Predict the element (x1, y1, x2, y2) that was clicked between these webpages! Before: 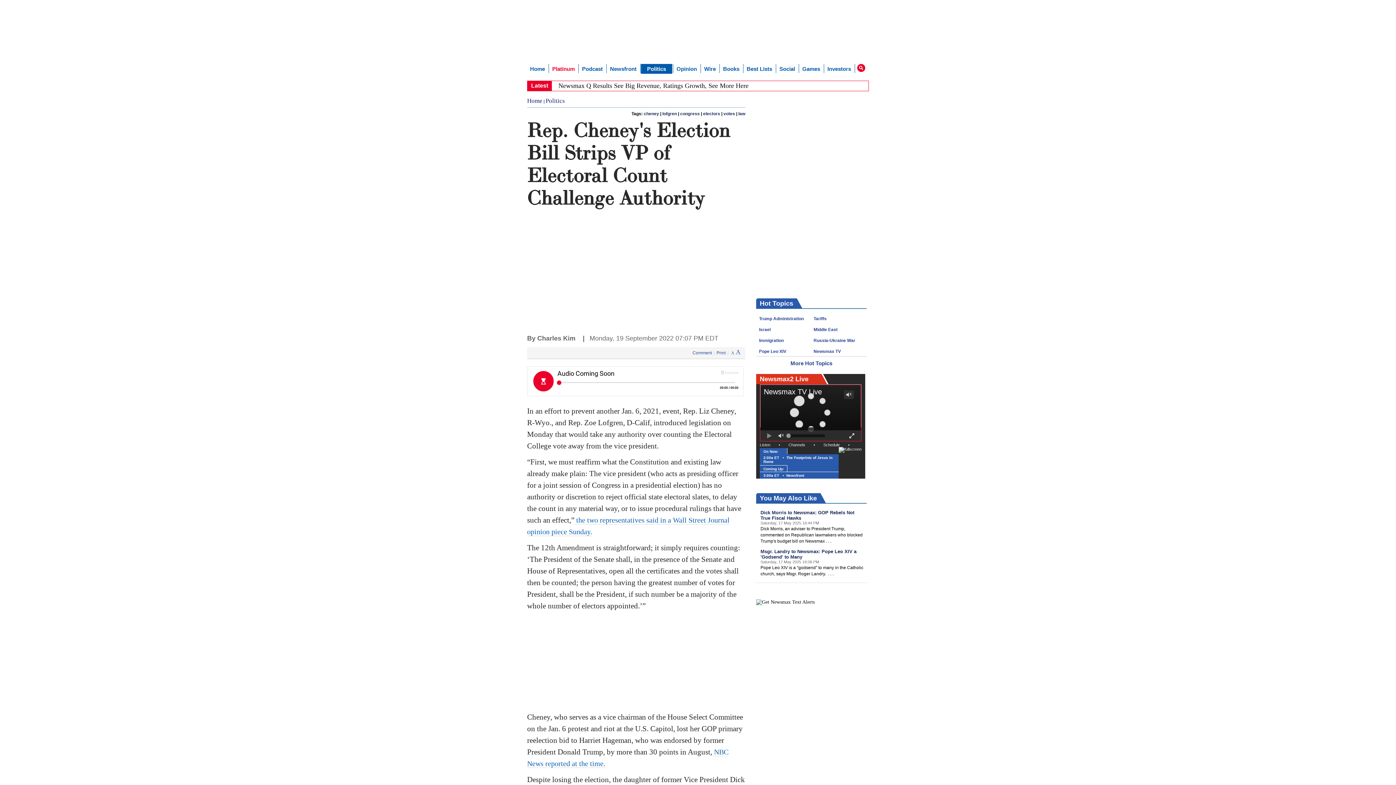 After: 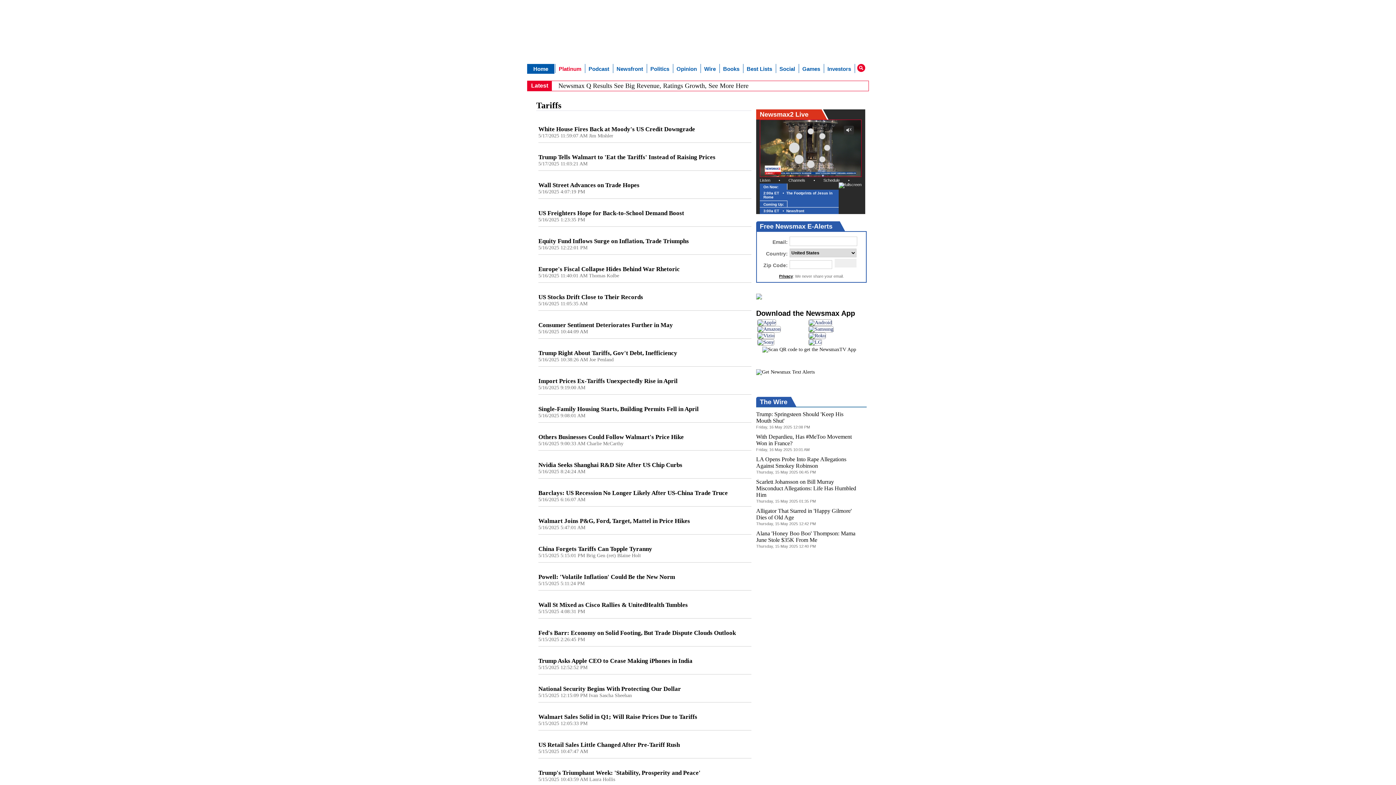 Action: label: Tariffs bbox: (813, 316, 826, 321)